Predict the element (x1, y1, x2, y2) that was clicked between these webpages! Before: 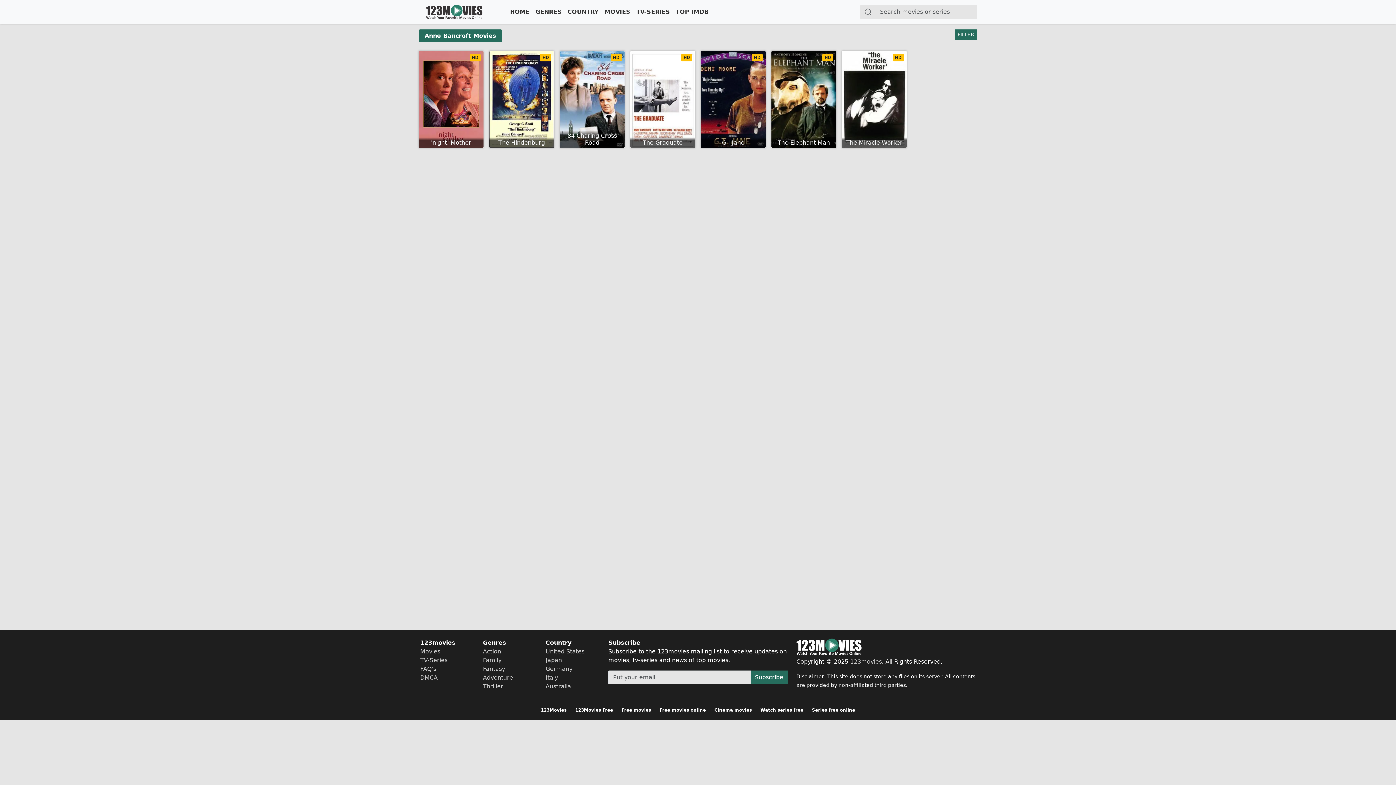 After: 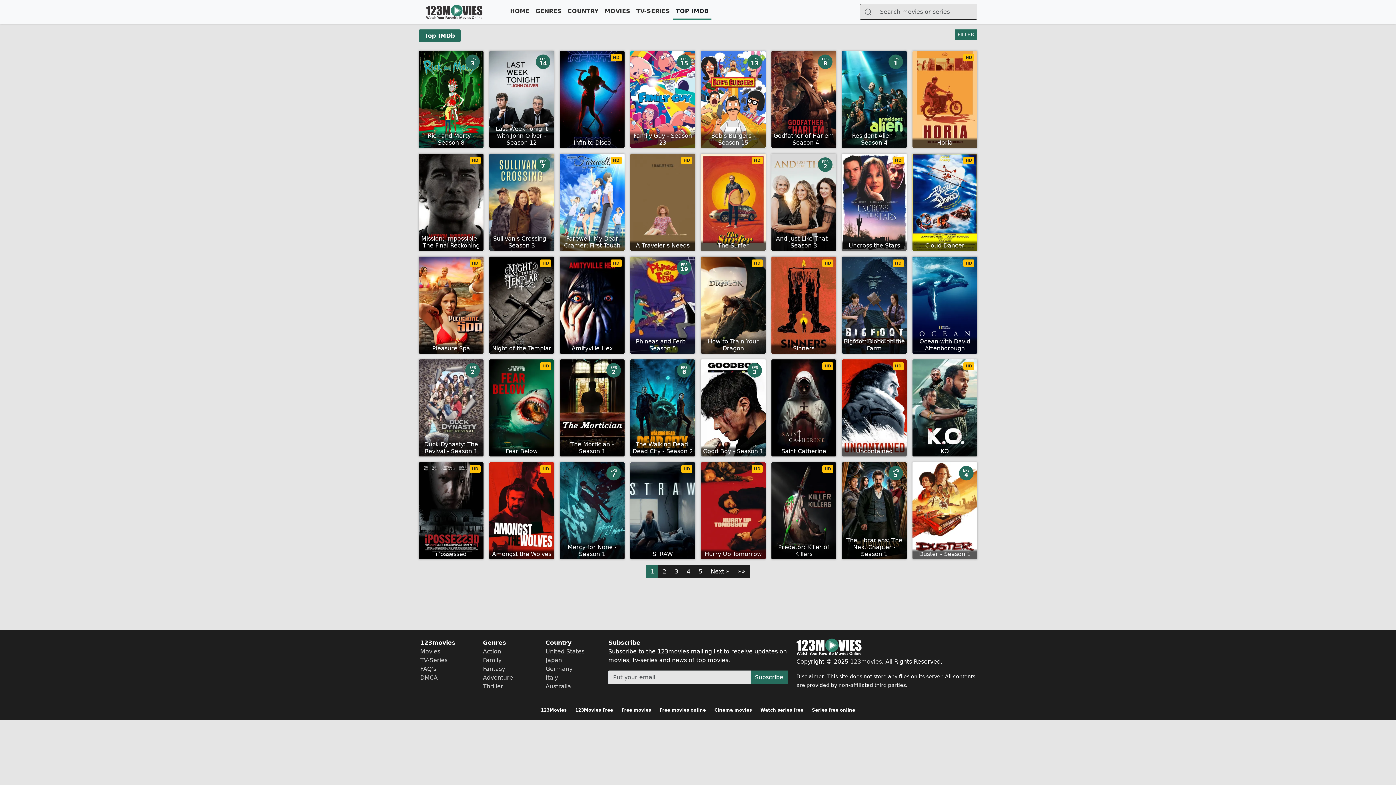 Action: bbox: (673, 4, 711, 19) label: TOP IMDB